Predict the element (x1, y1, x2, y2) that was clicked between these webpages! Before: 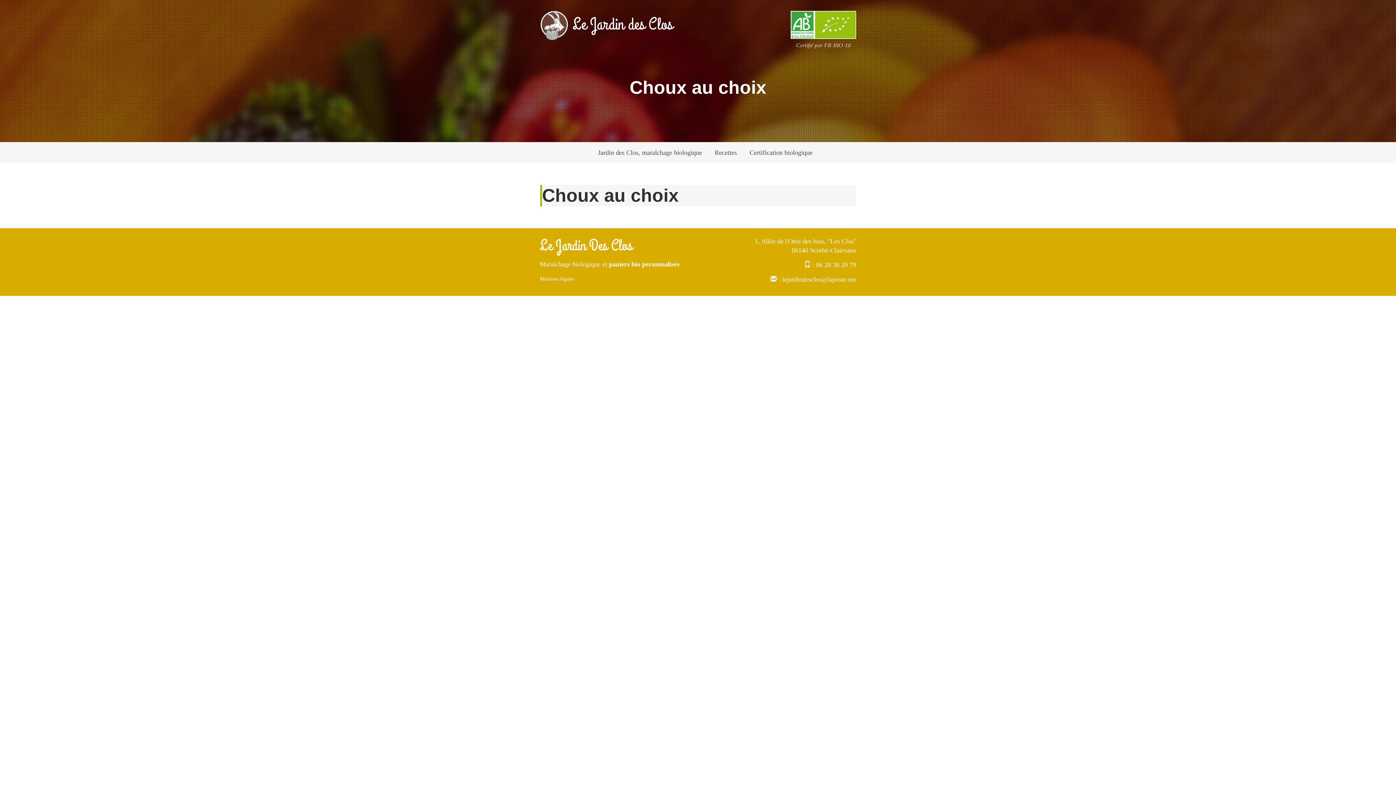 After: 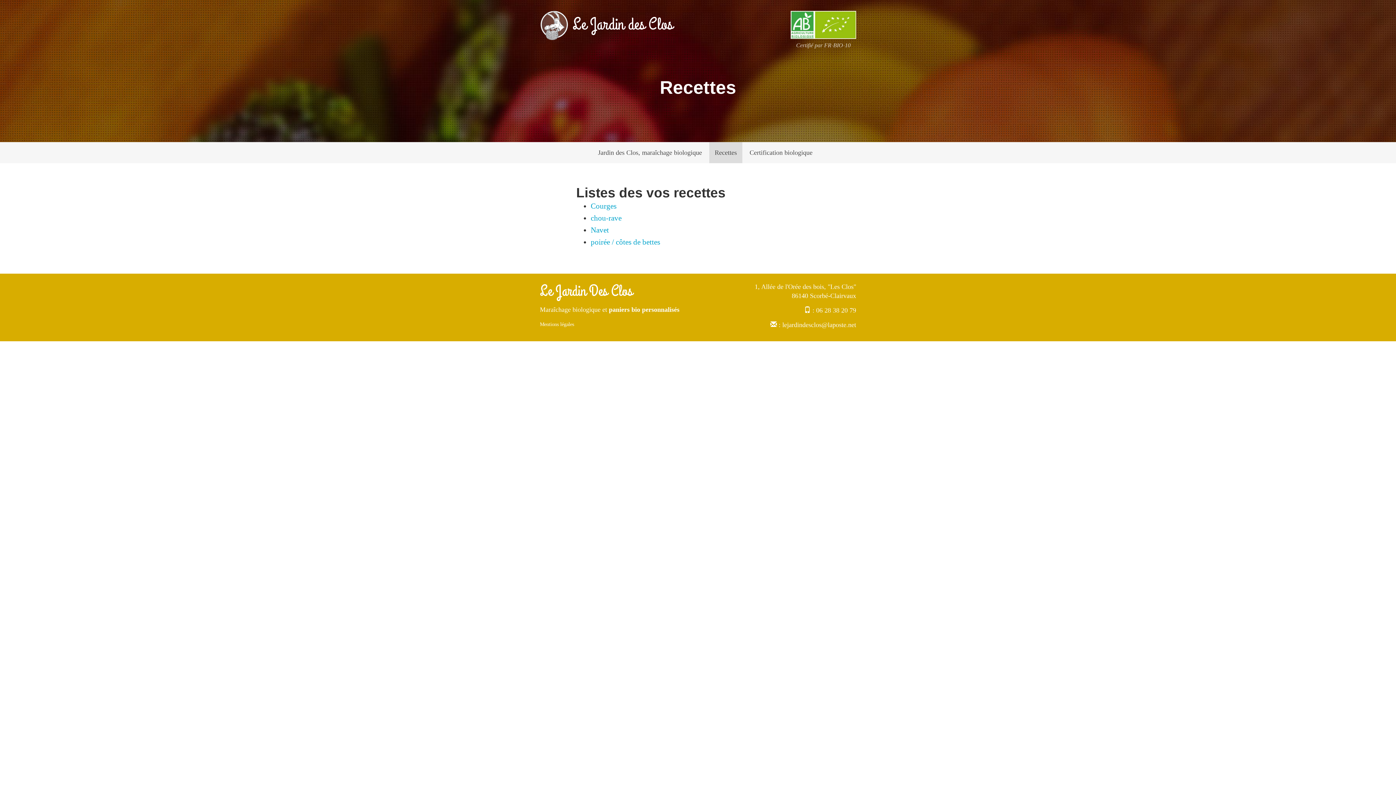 Action: label: Recettes bbox: (709, 142, 742, 163)